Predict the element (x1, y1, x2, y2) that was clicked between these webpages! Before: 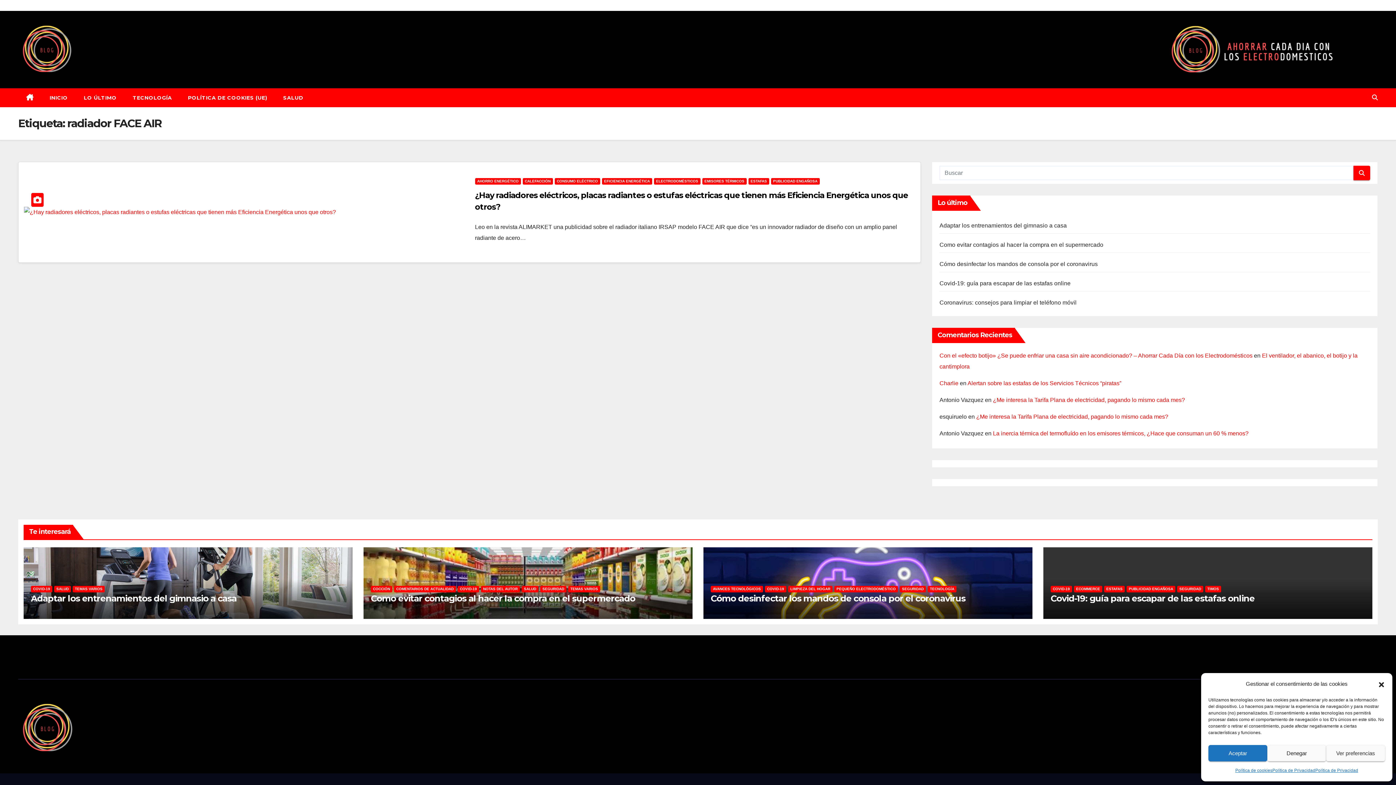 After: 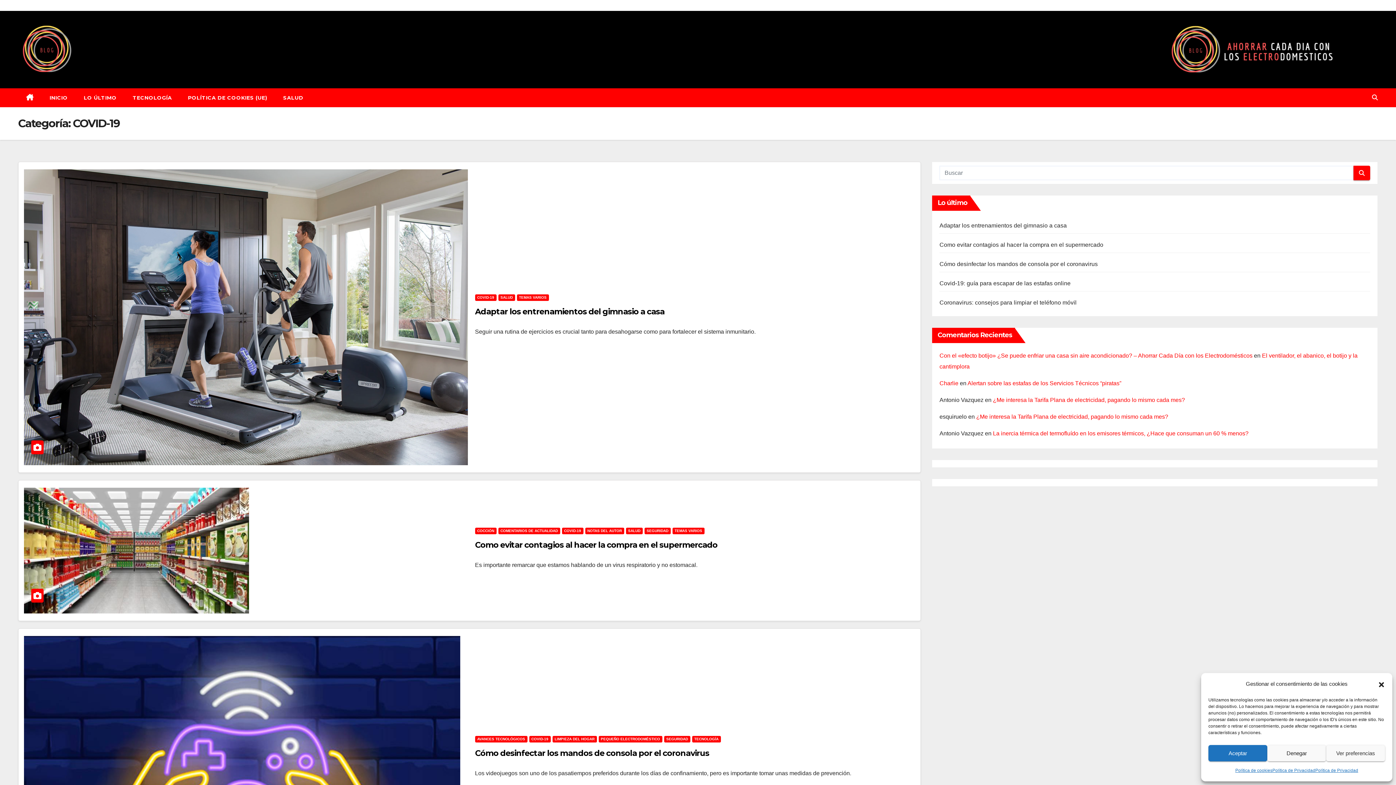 Action: label: COVID-19 bbox: (765, 586, 786, 592)